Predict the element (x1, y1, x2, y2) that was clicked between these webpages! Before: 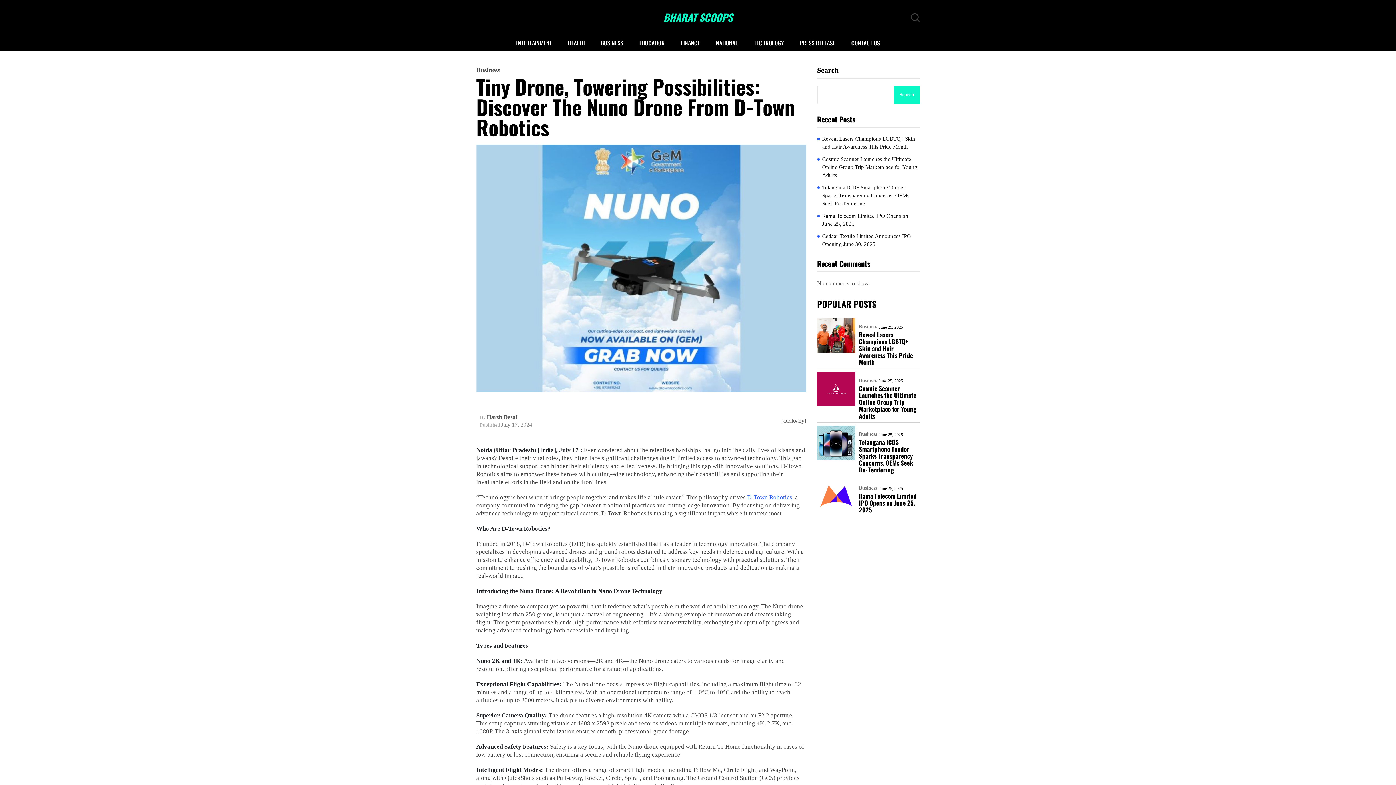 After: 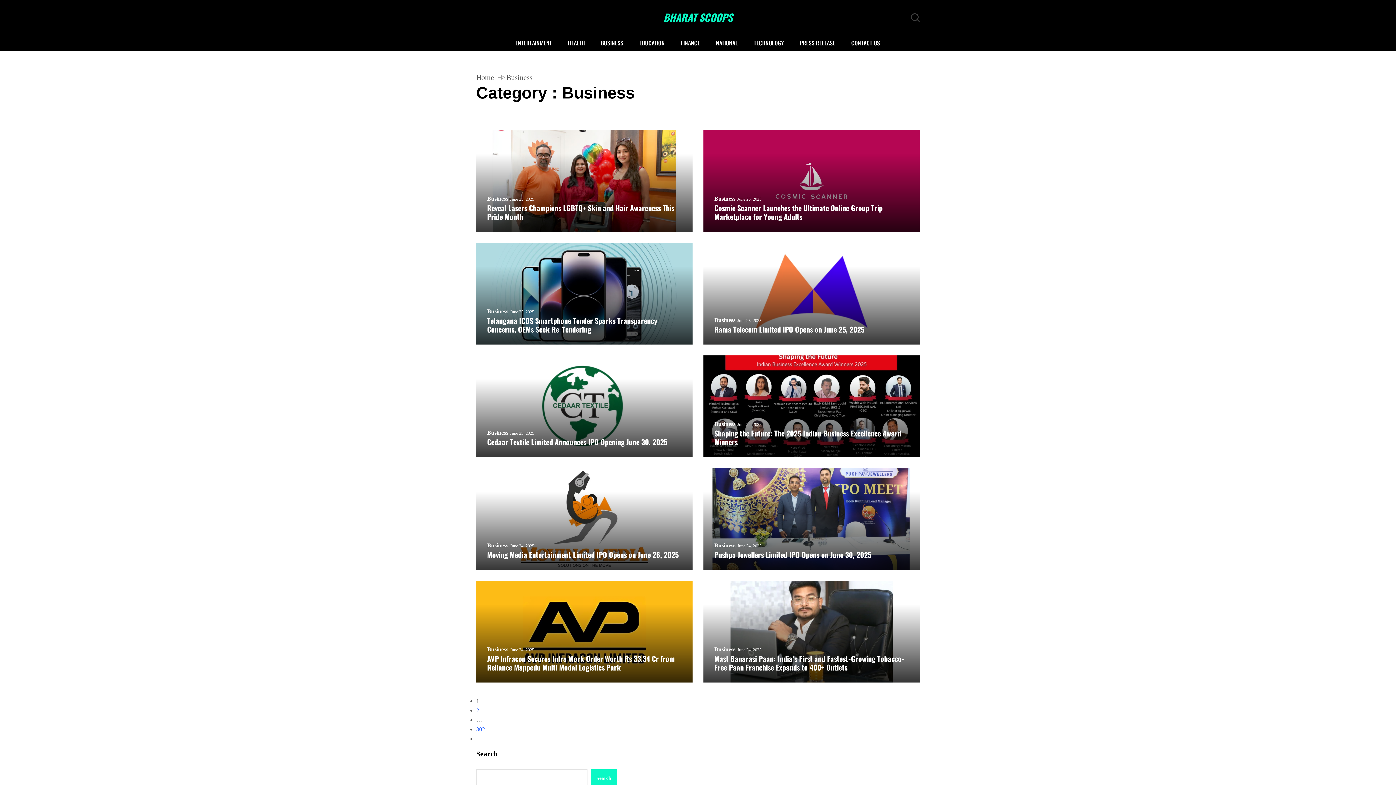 Action: label: Business bbox: (476, 66, 500, 73)